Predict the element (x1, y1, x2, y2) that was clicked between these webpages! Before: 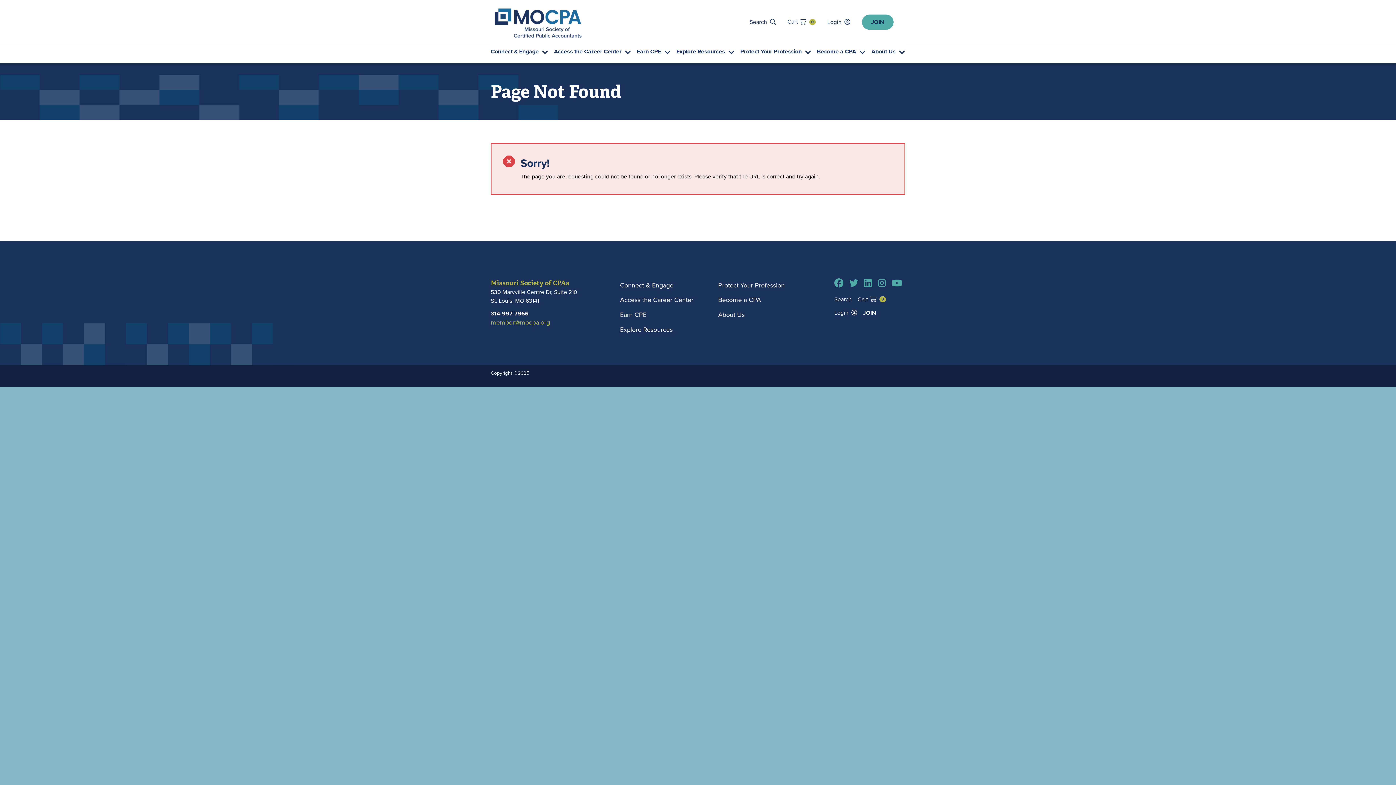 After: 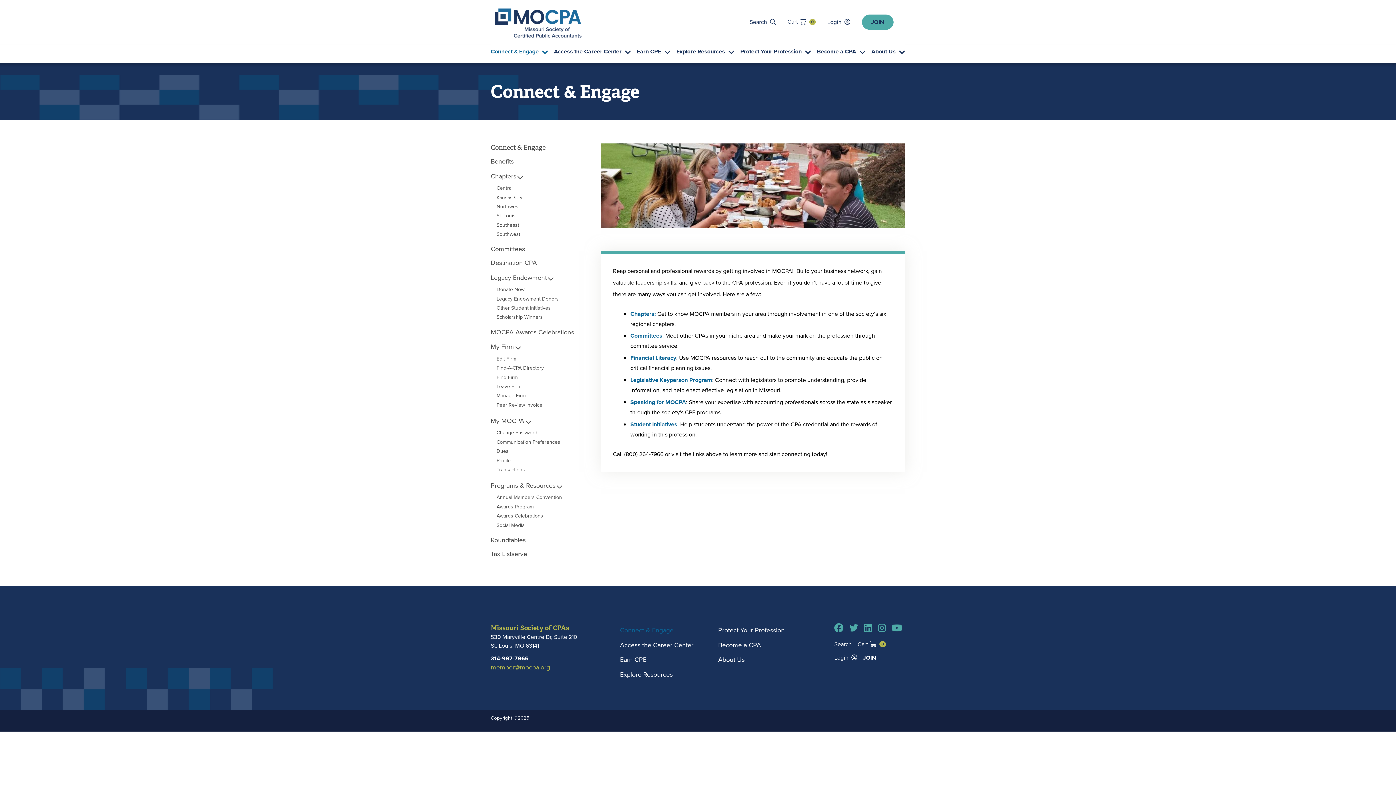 Action: label: Connect & Engage bbox: (490, 47, 548, 55)